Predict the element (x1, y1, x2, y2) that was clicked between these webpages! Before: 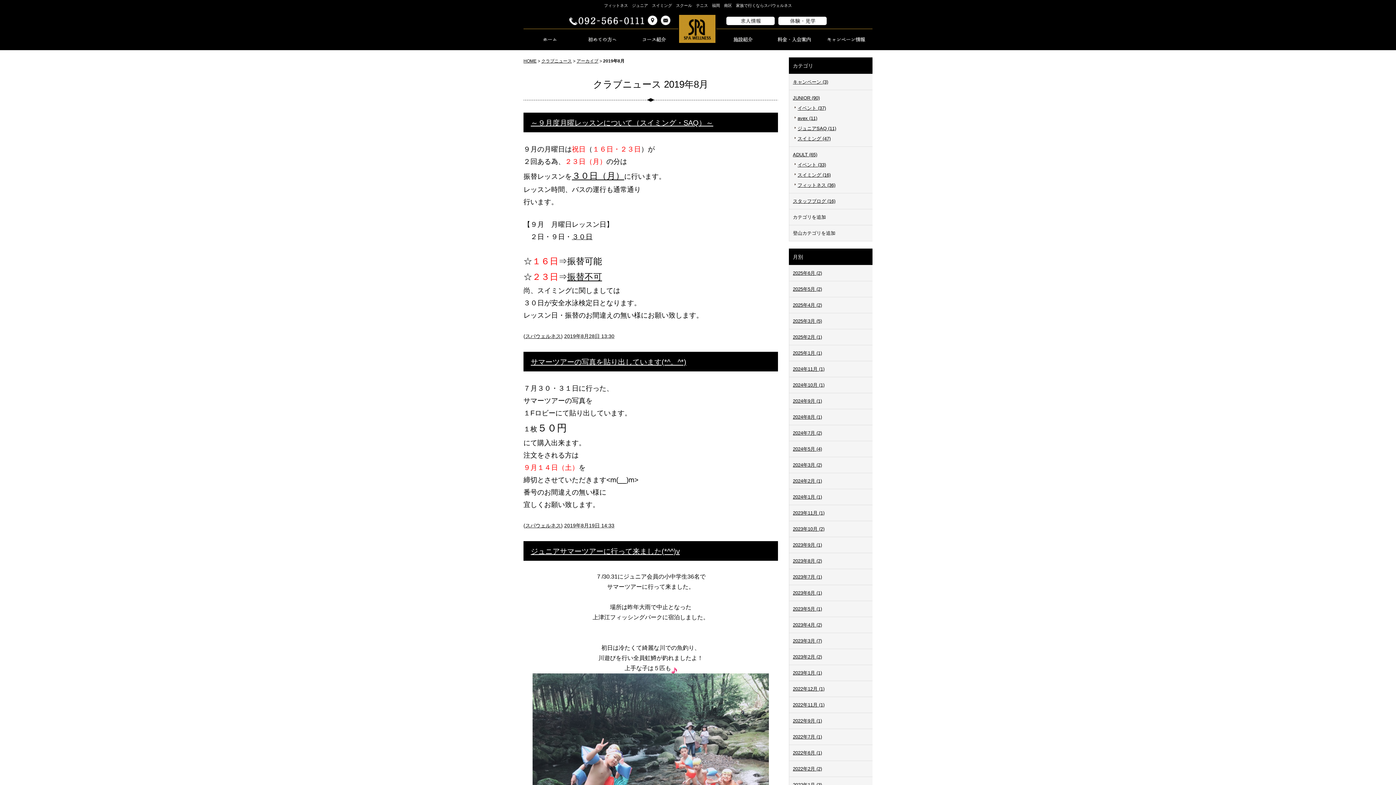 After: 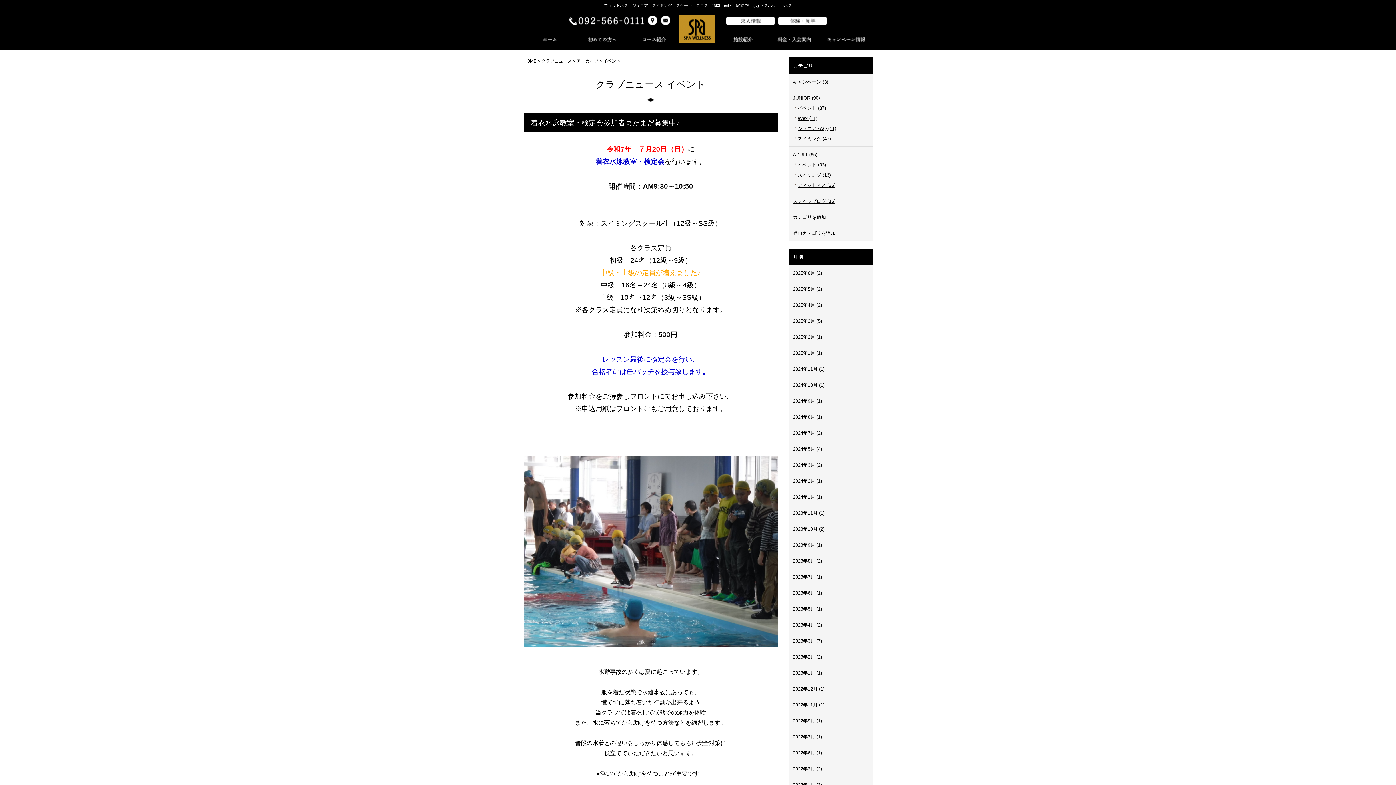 Action: bbox: (797, 105, 826, 110) label: イベント (37)